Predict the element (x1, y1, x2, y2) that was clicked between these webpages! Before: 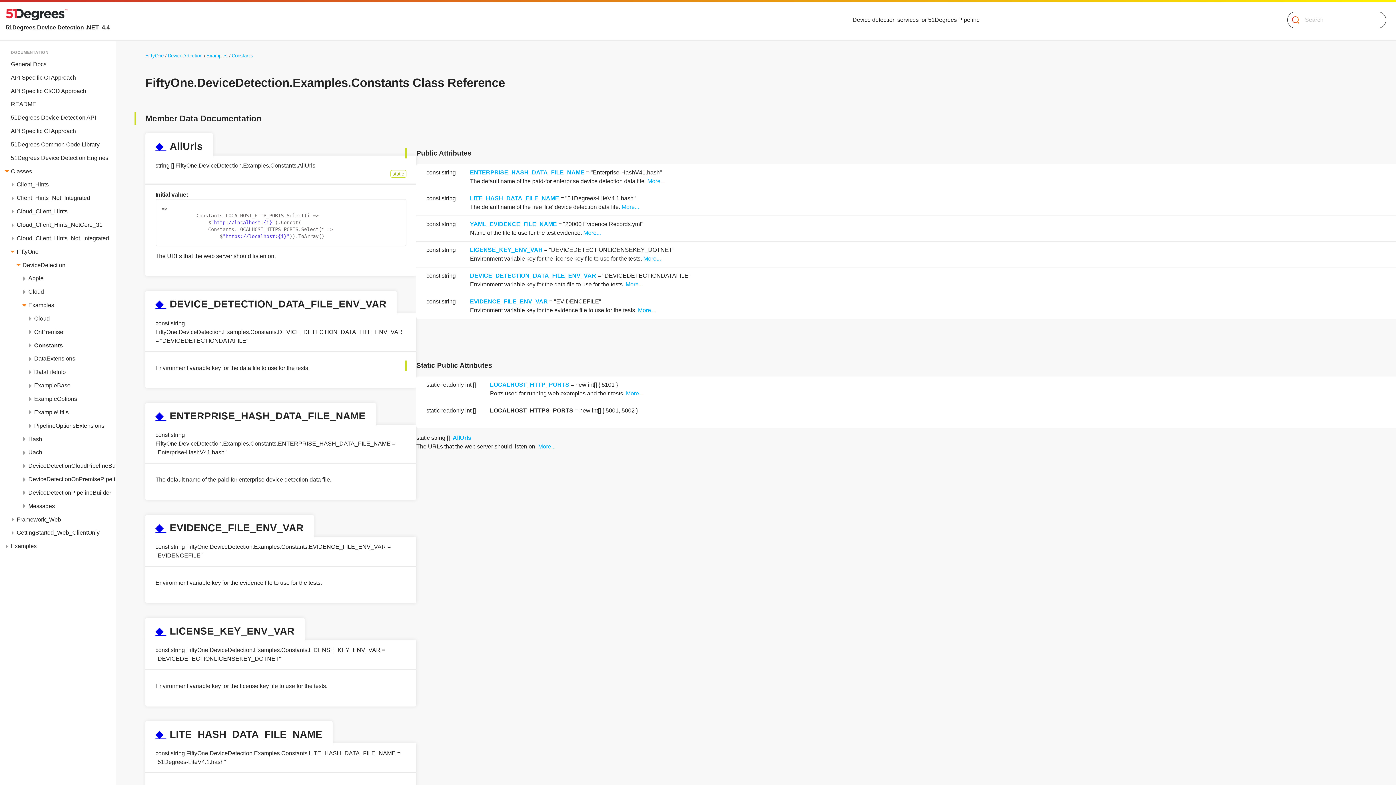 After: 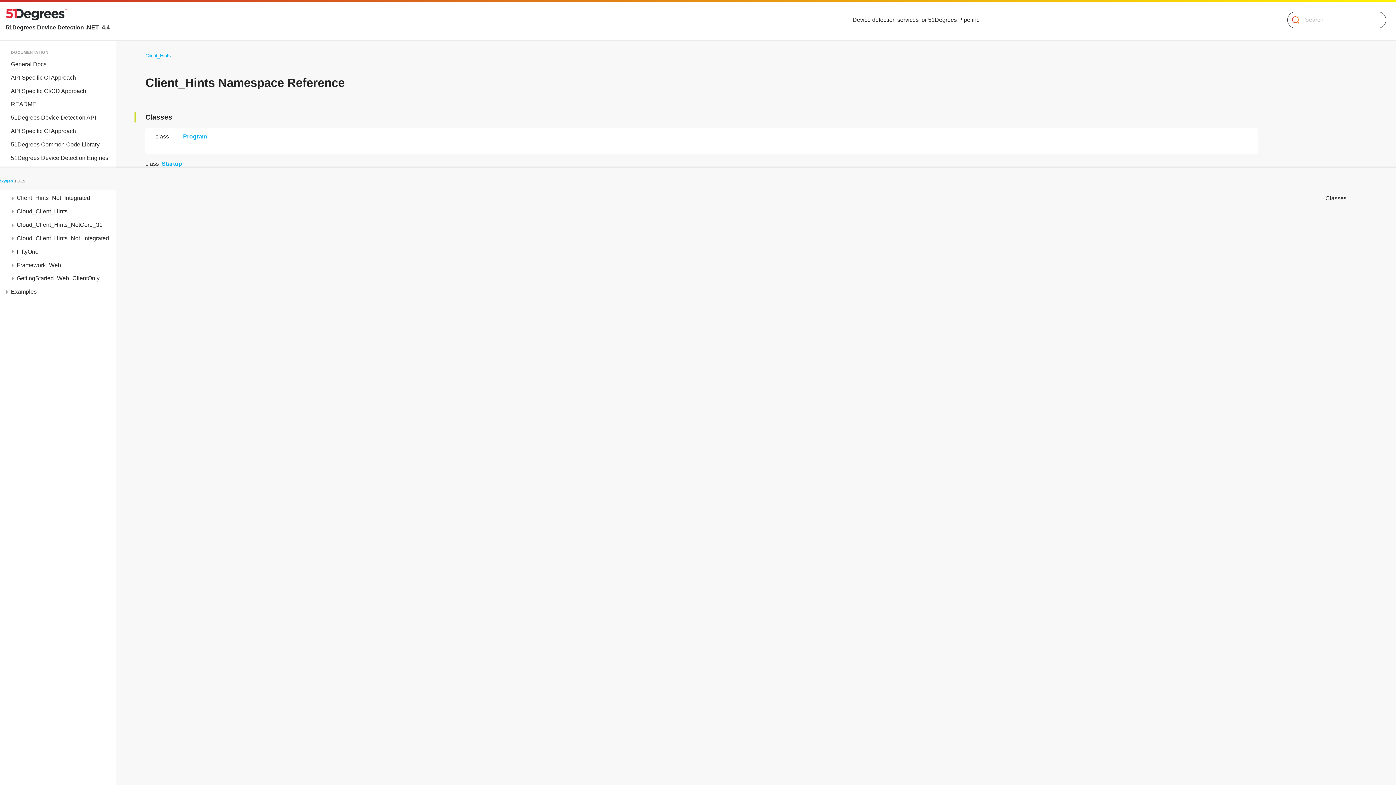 Action: label: Client_Hints bbox: (16, 178, 116, 191)